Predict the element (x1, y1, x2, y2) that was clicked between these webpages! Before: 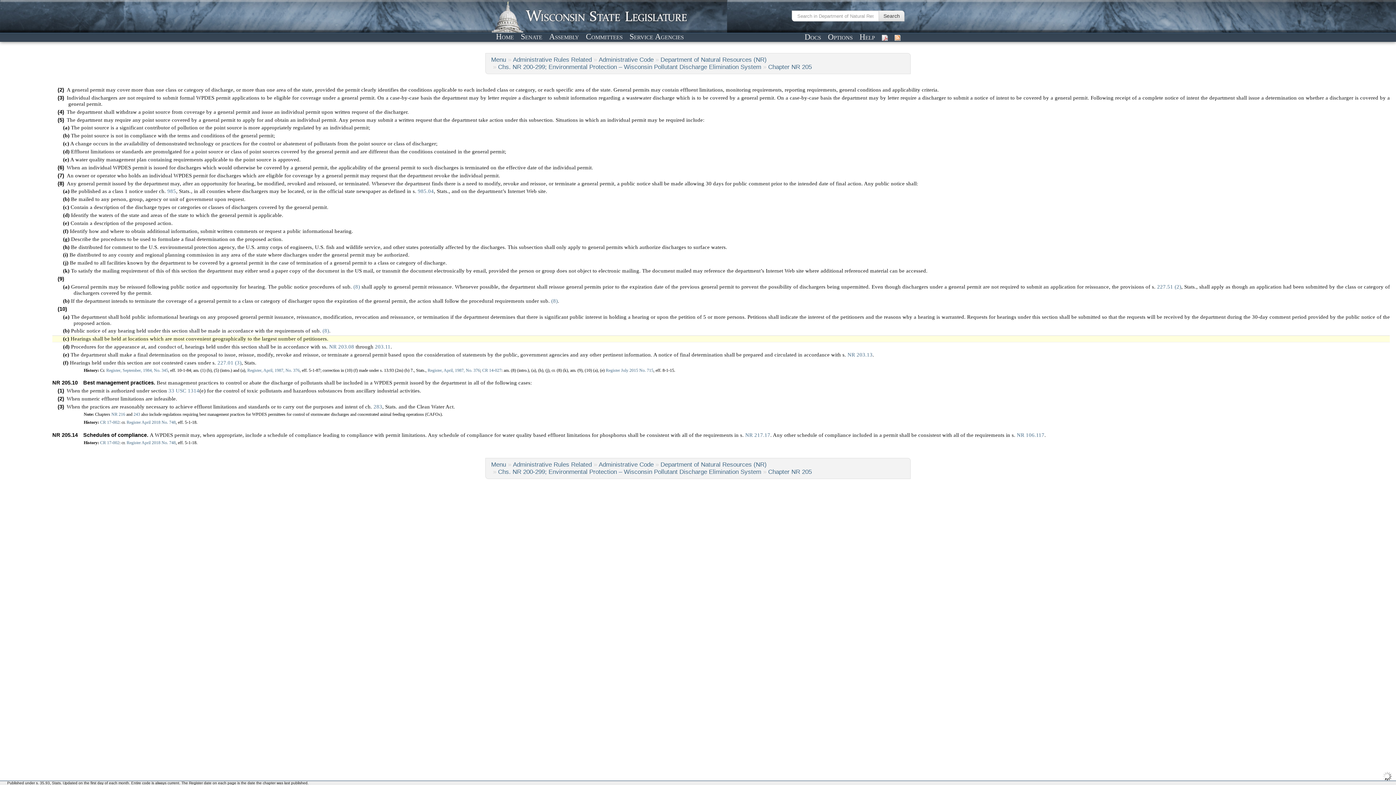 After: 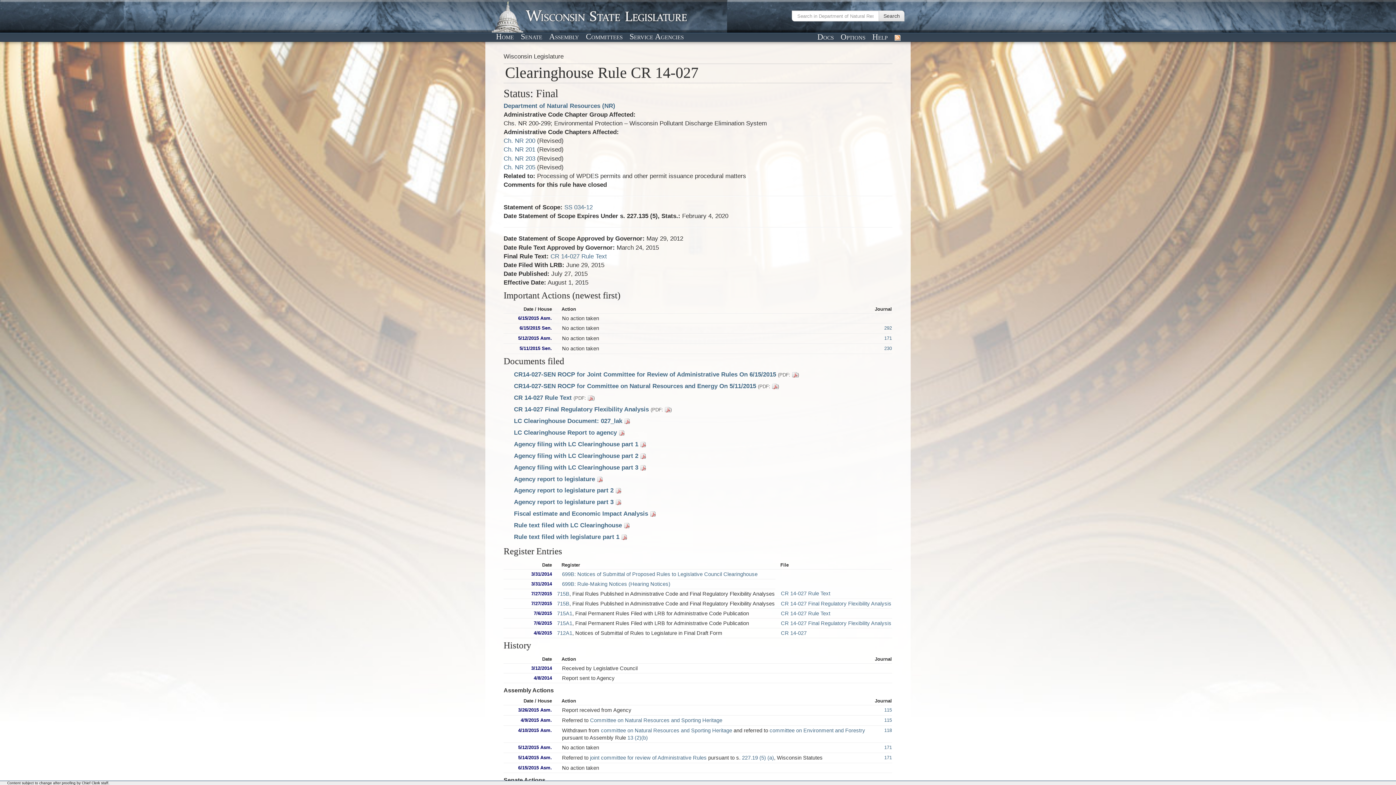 Action: bbox: (482, 367, 501, 373) label: CR 14-027